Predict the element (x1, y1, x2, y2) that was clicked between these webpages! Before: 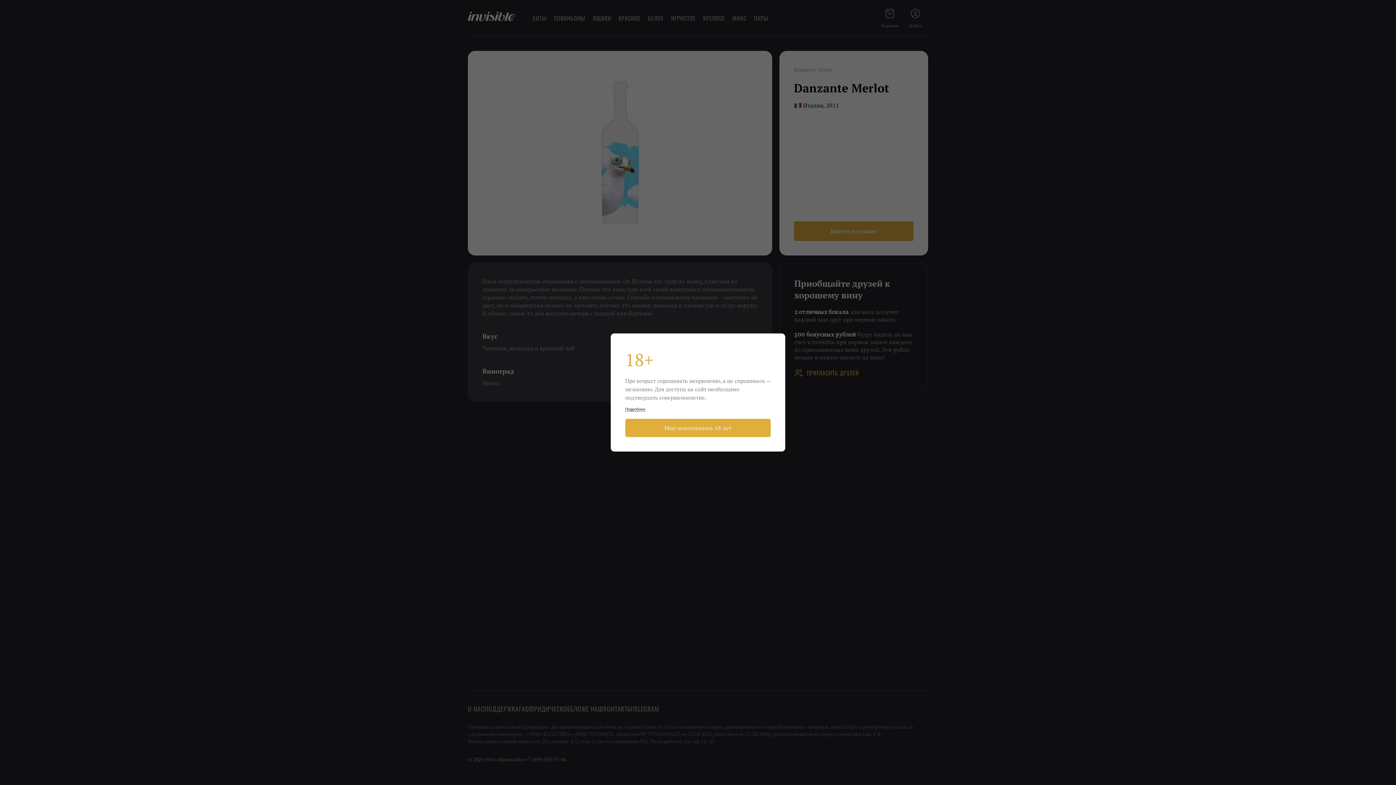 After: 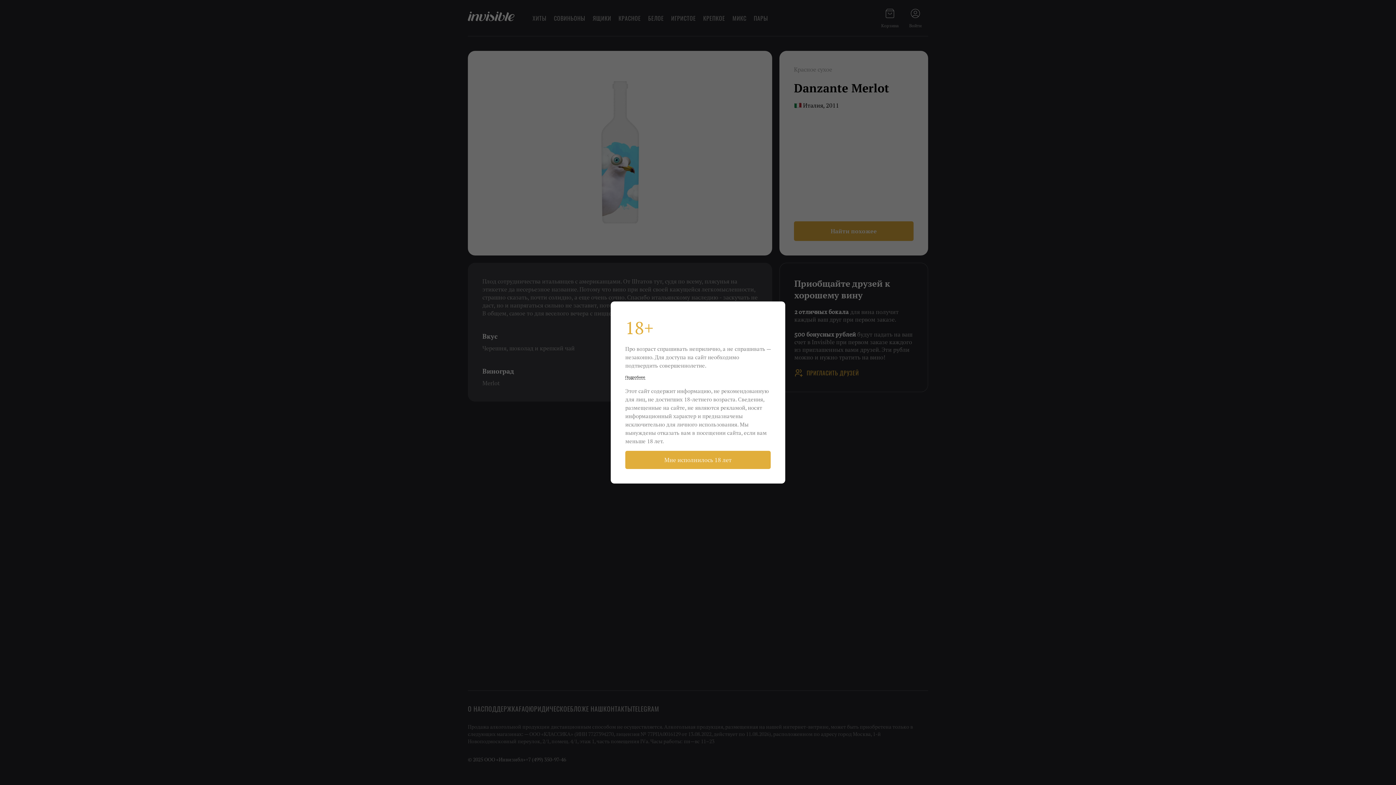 Action: label: Подробнее bbox: (625, 407, 645, 411)